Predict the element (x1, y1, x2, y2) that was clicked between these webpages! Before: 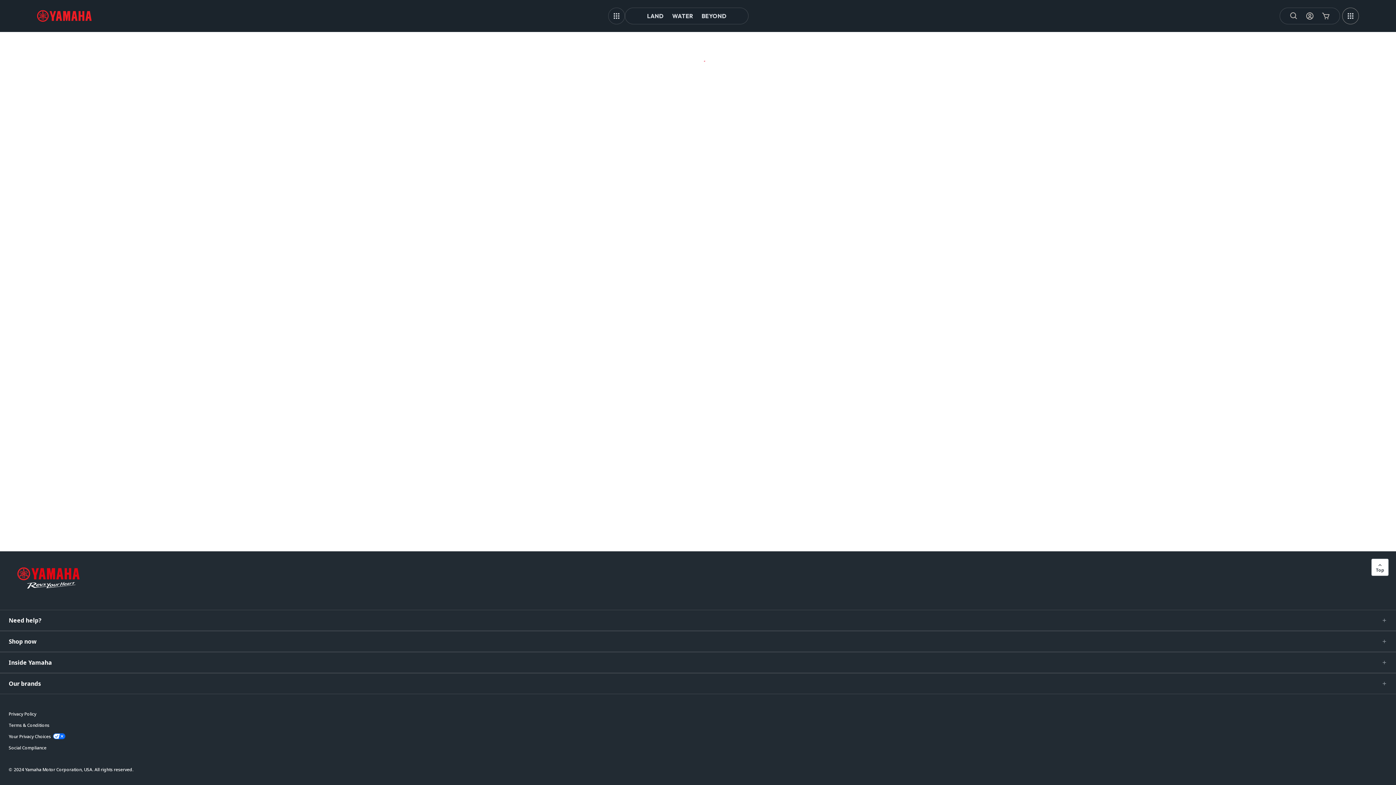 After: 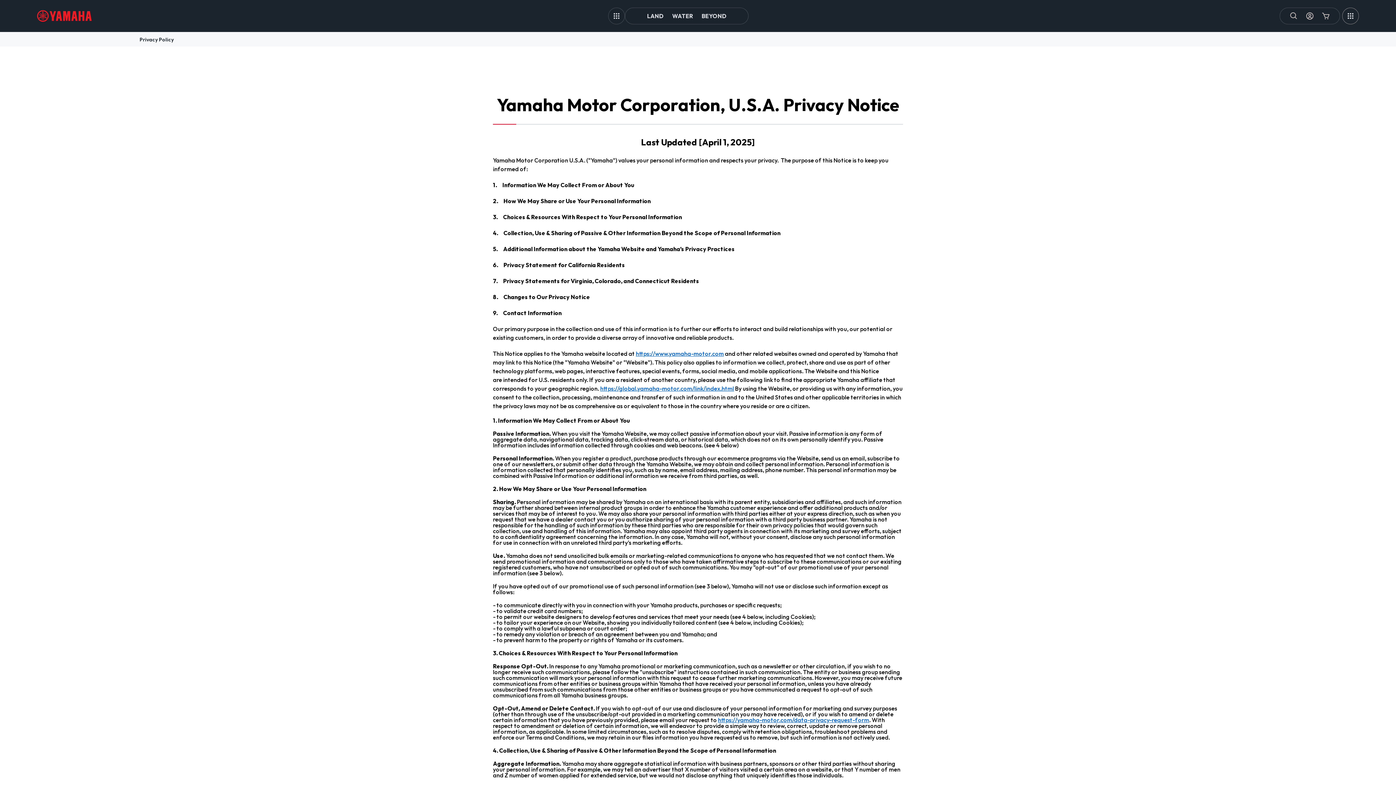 Action: label: Privacy Policy bbox: (8, 710, 36, 717)